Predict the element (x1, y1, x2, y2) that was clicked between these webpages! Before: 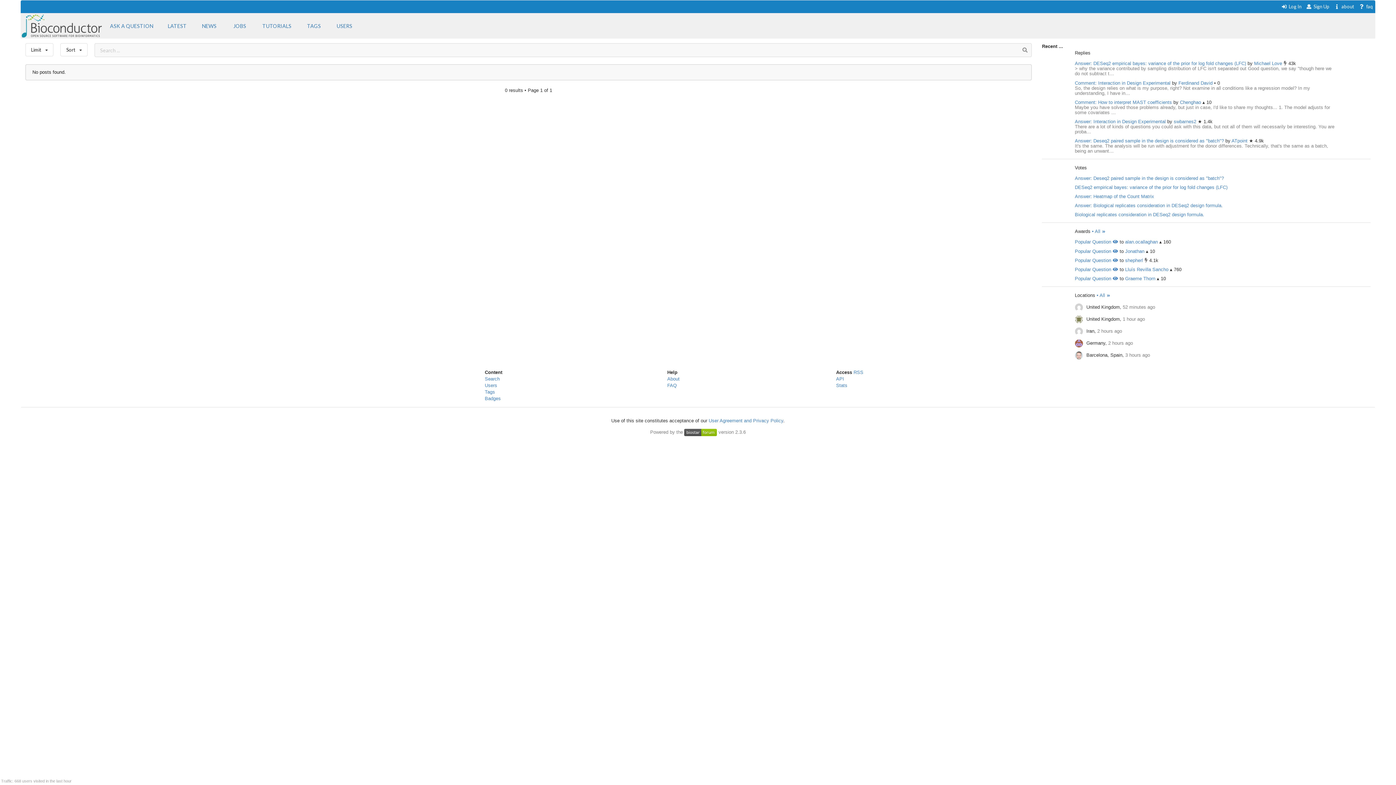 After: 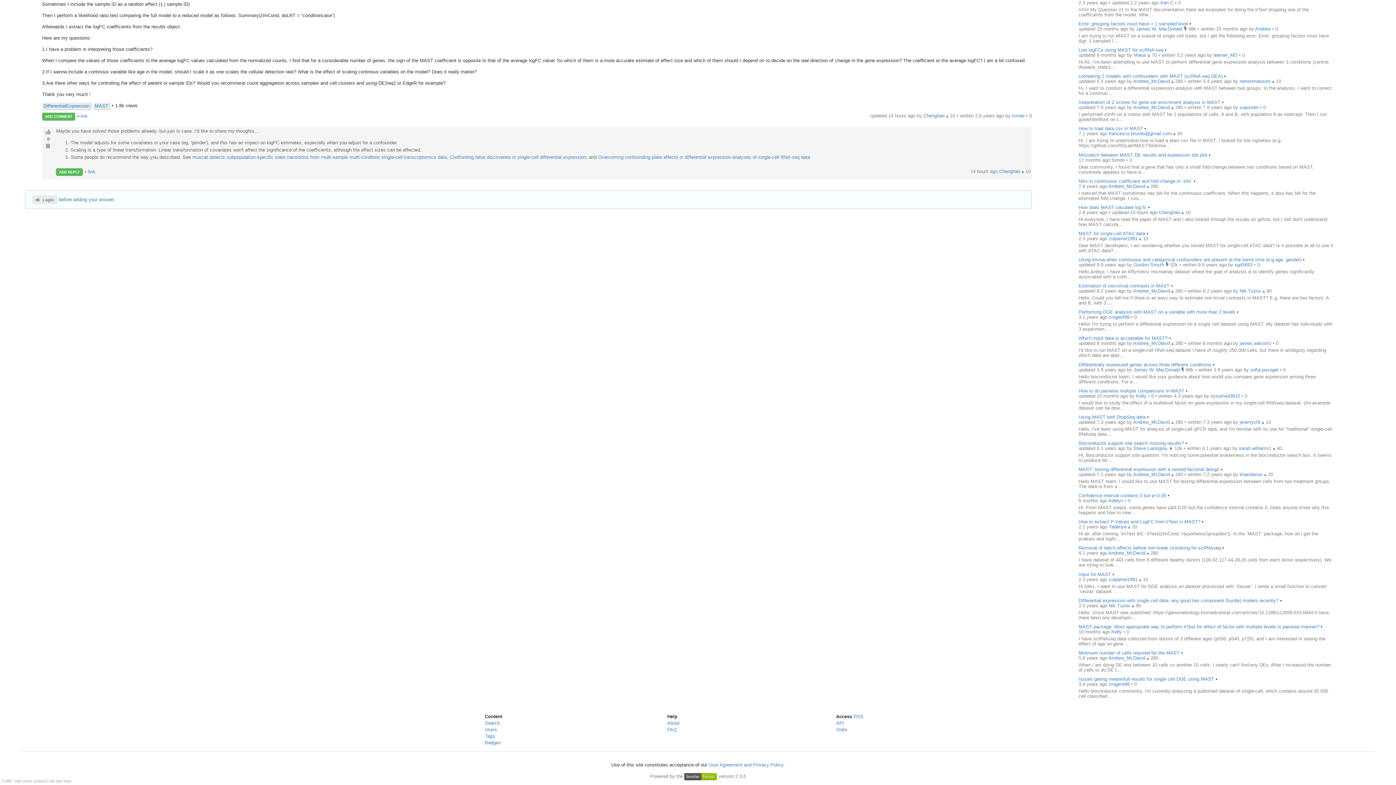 Action: bbox: (1075, 99, 1172, 104) label: Comment: How to interpret MAST coefficients